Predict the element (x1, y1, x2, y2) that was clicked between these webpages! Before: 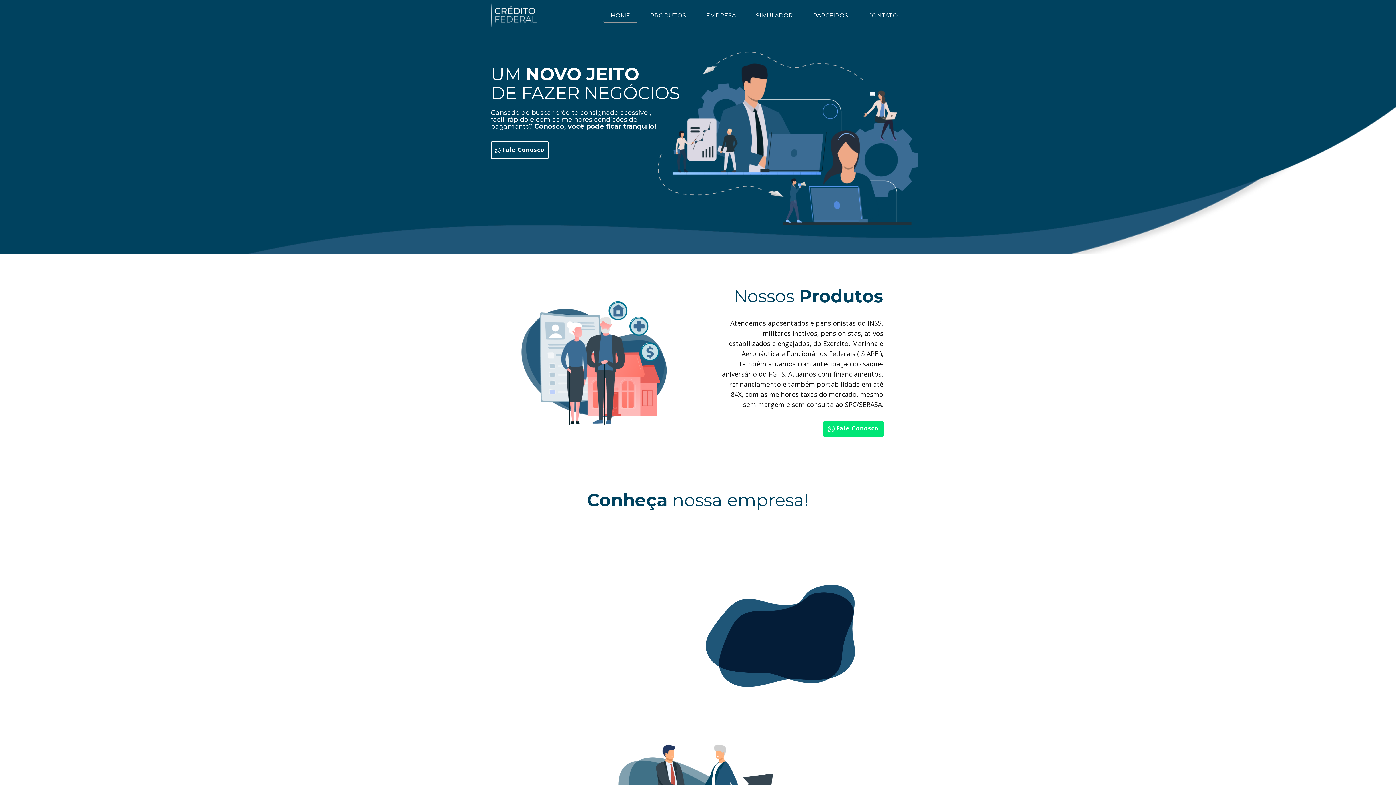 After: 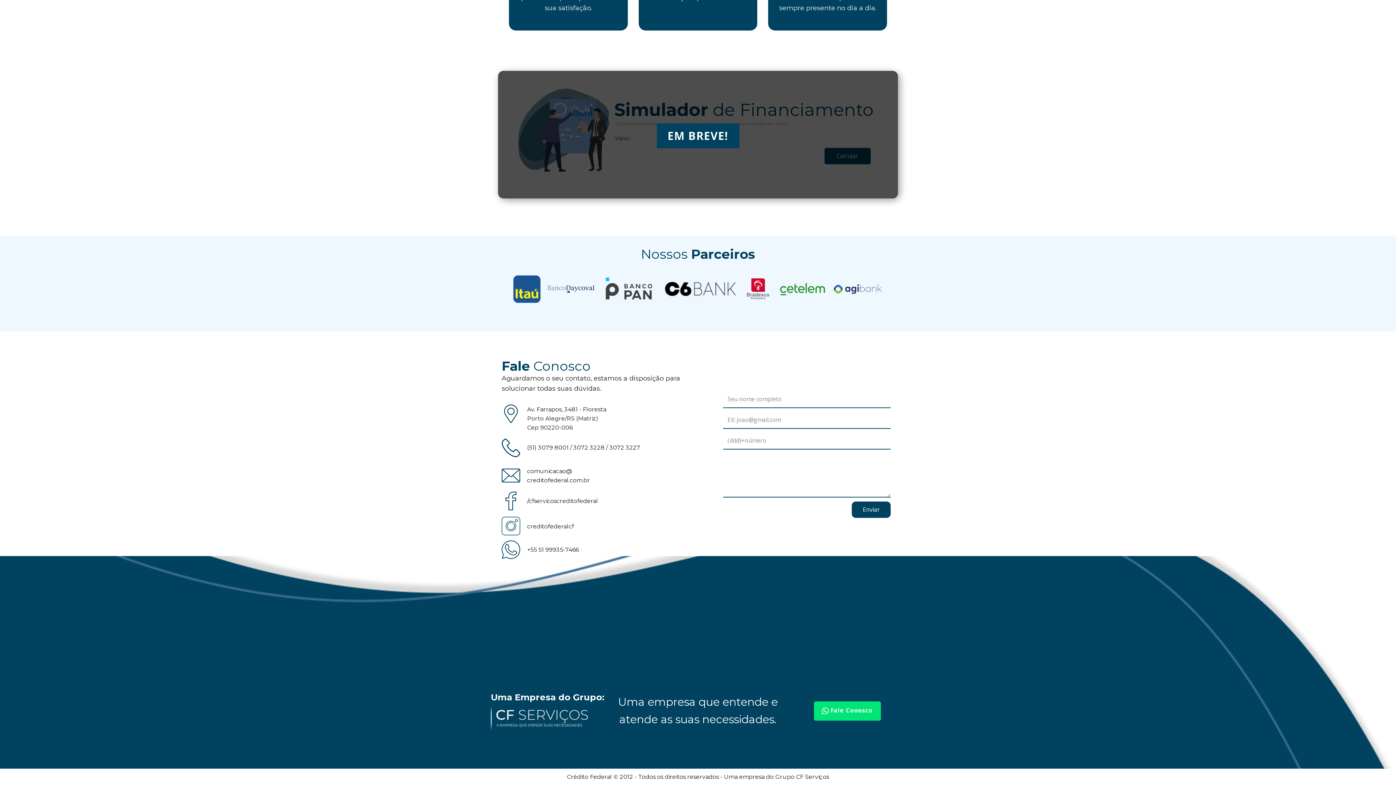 Action: bbox: (748, 9, 800, 22) label: SIMULADOR